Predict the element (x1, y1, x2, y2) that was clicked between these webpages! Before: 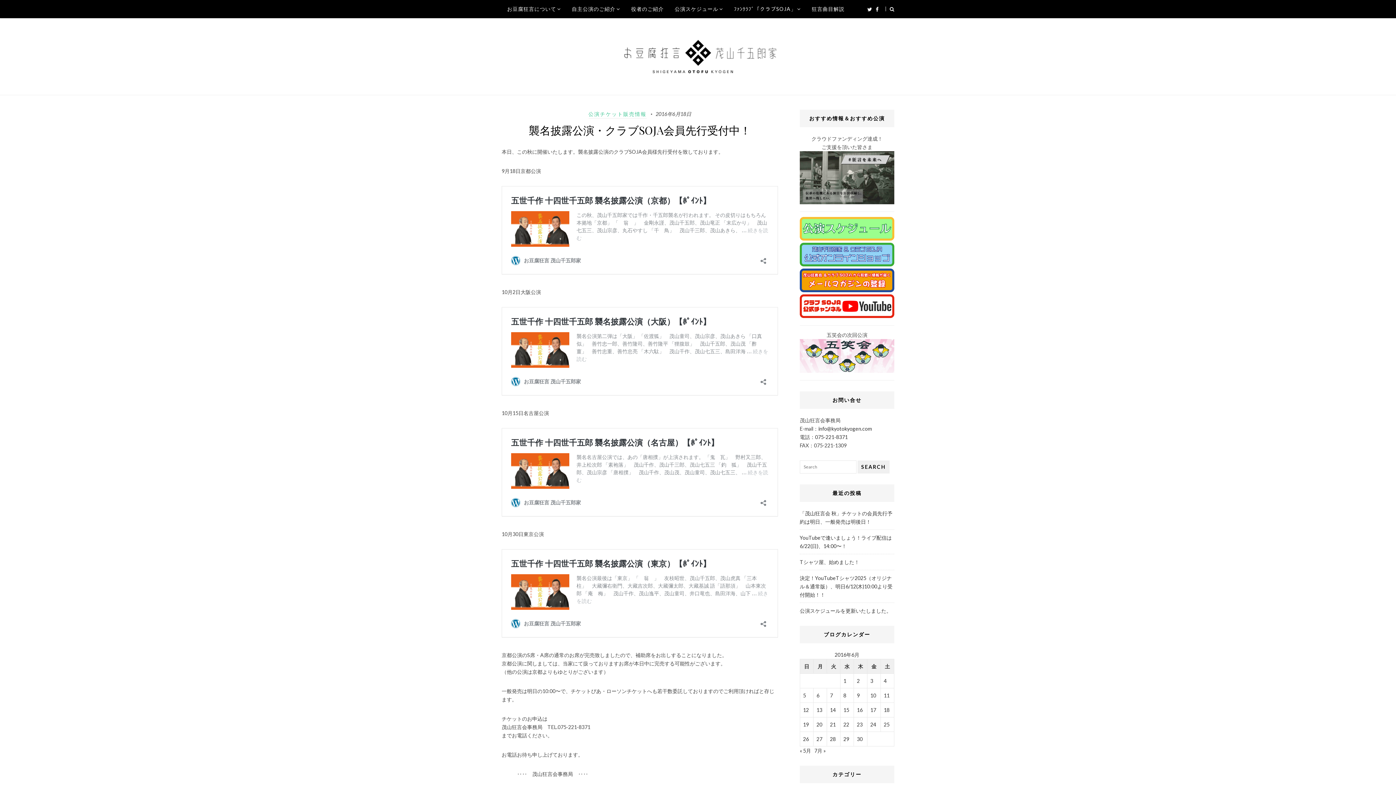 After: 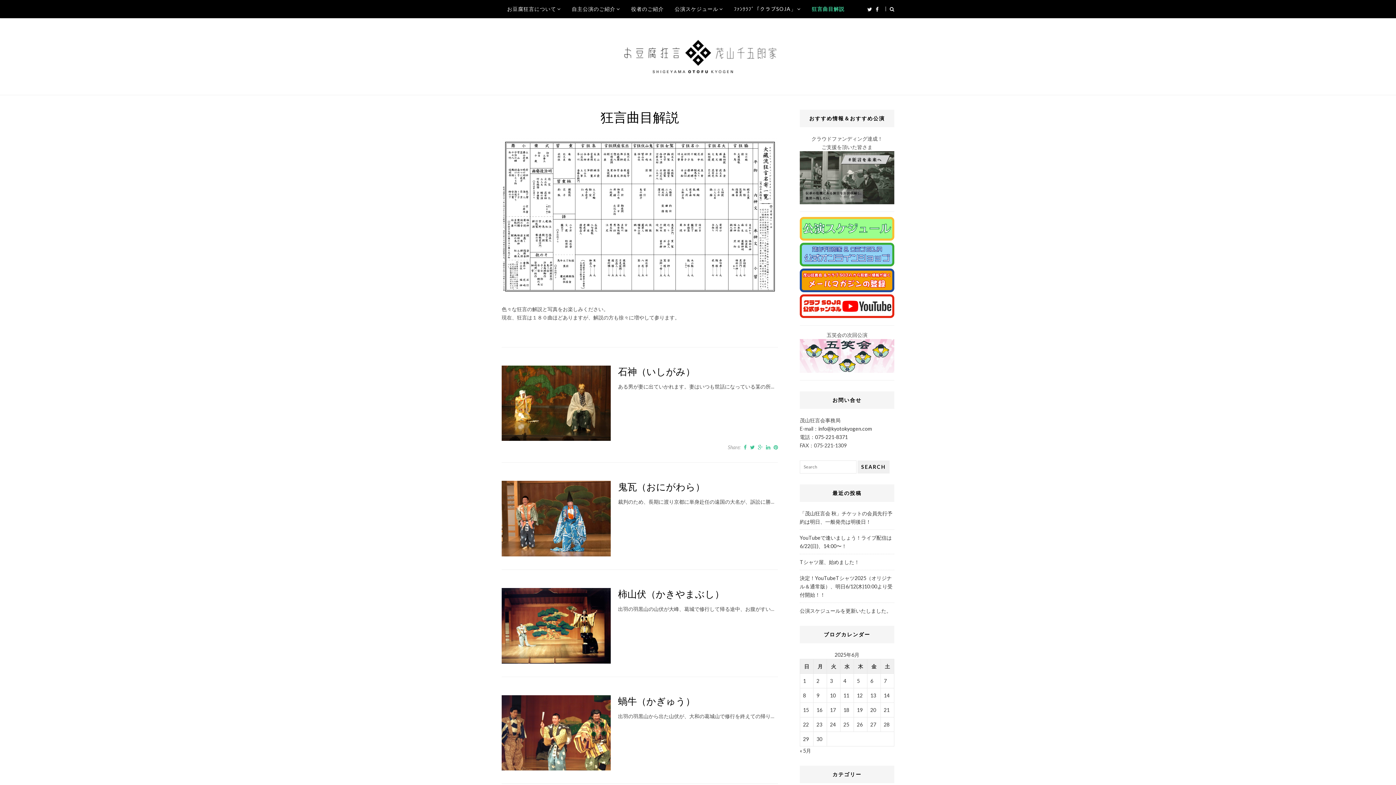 Action: bbox: (806, 0, 850, 18) label: 狂言曲目解説